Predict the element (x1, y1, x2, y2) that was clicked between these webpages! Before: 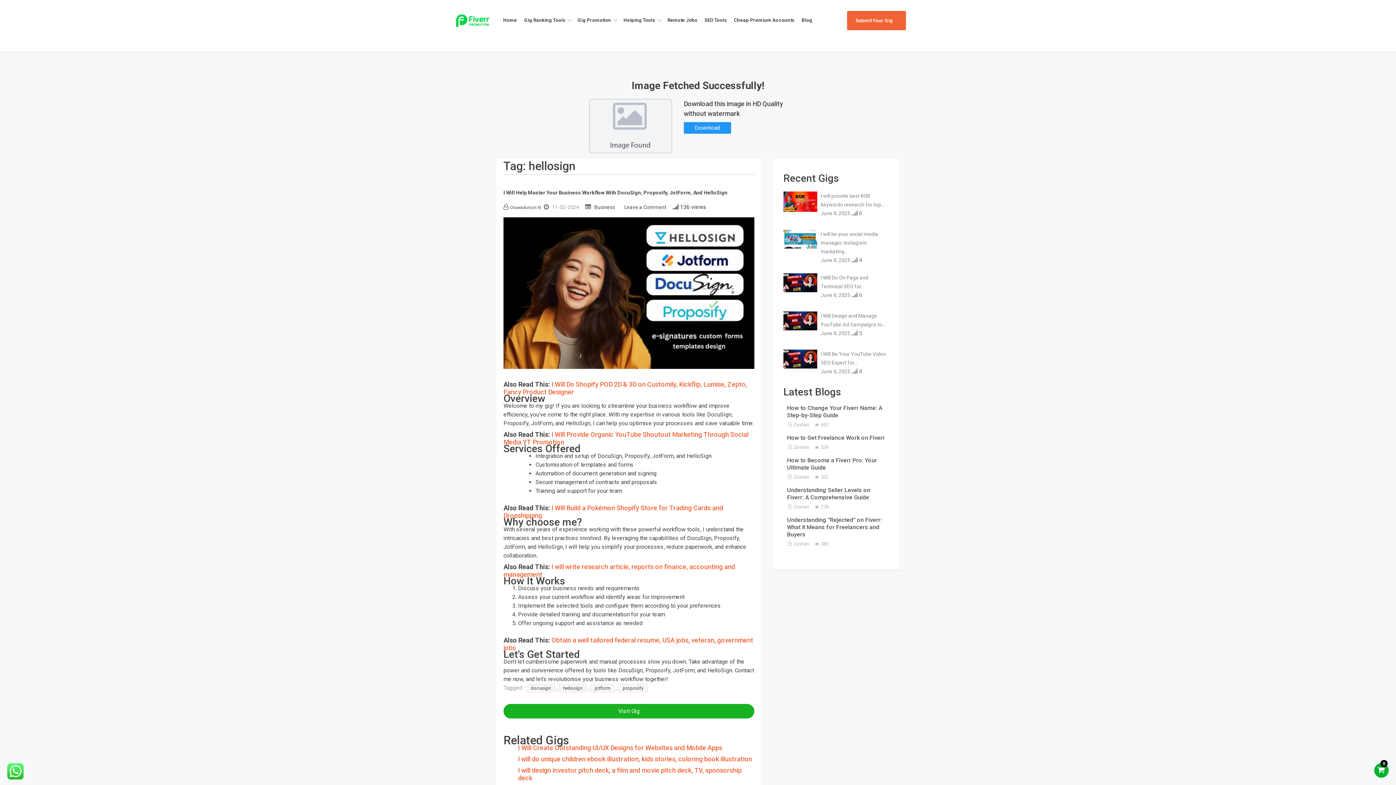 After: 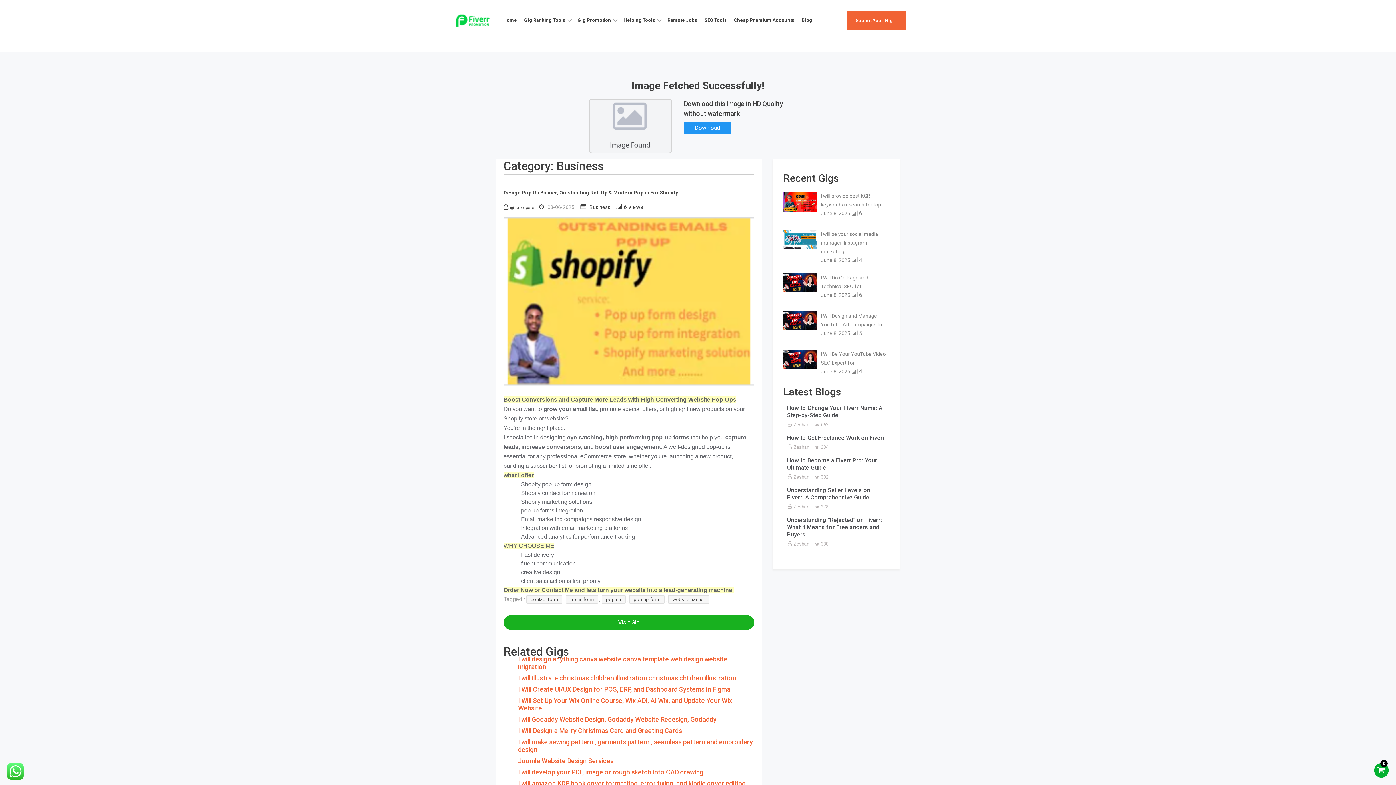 Action: label: Business bbox: (594, 204, 615, 210)